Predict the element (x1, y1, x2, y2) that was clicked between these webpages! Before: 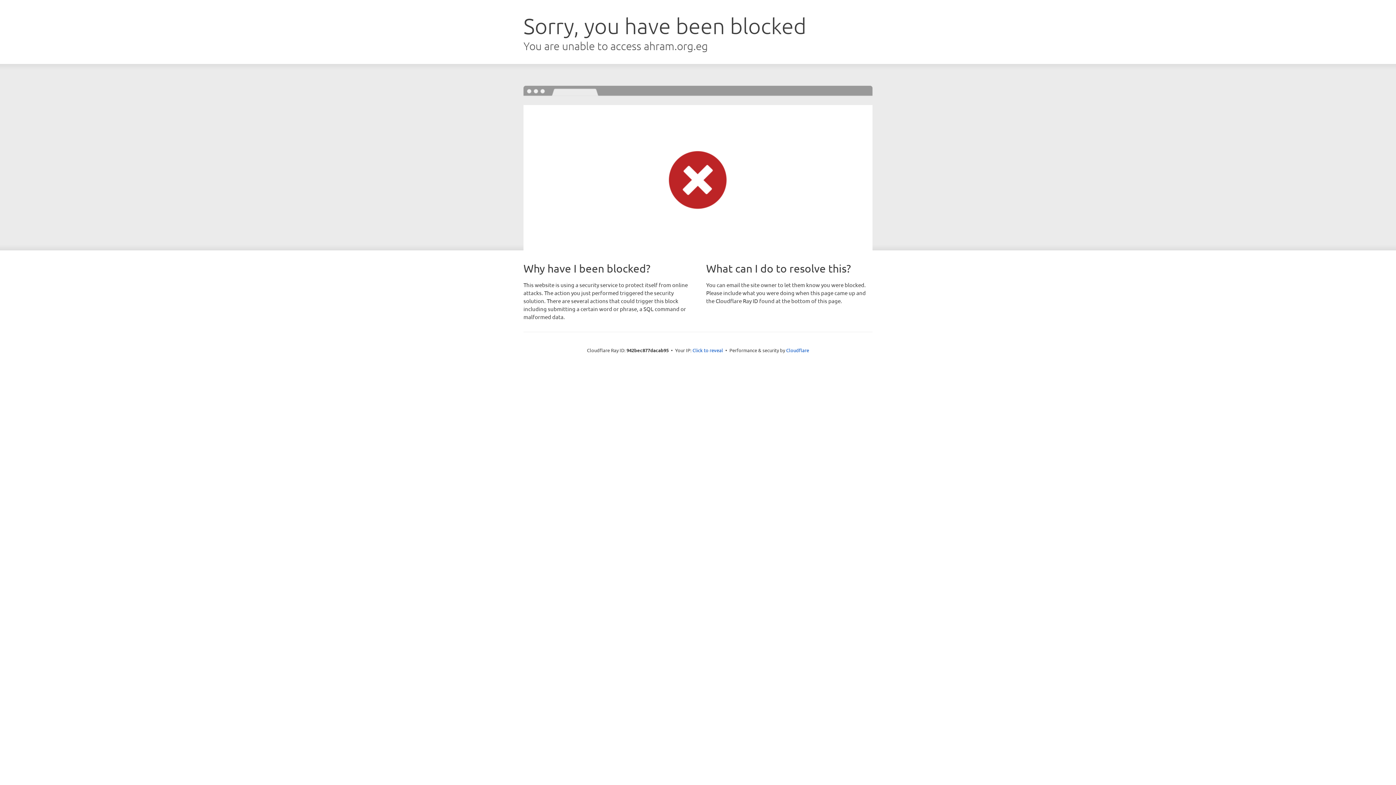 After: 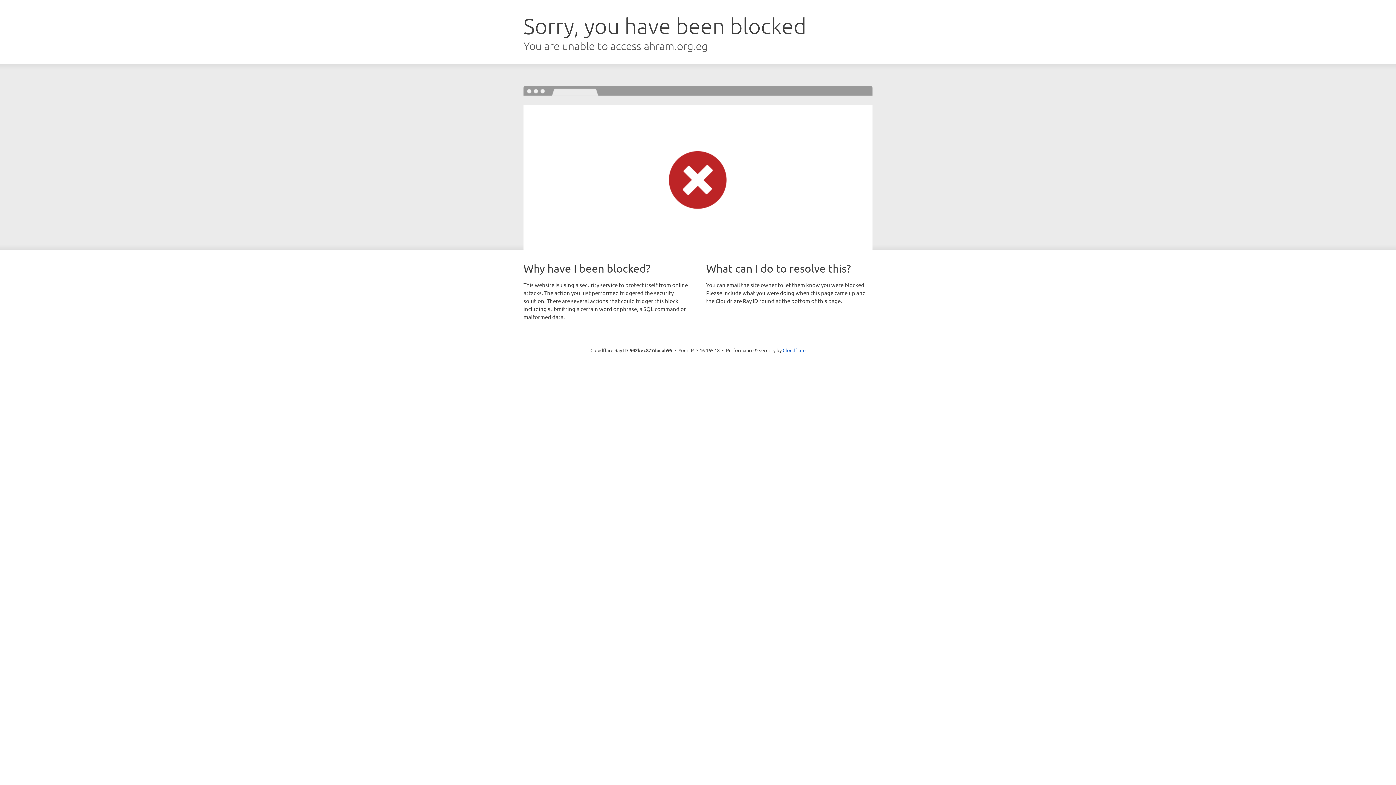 Action: label: Click to reveal bbox: (692, 346, 723, 353)